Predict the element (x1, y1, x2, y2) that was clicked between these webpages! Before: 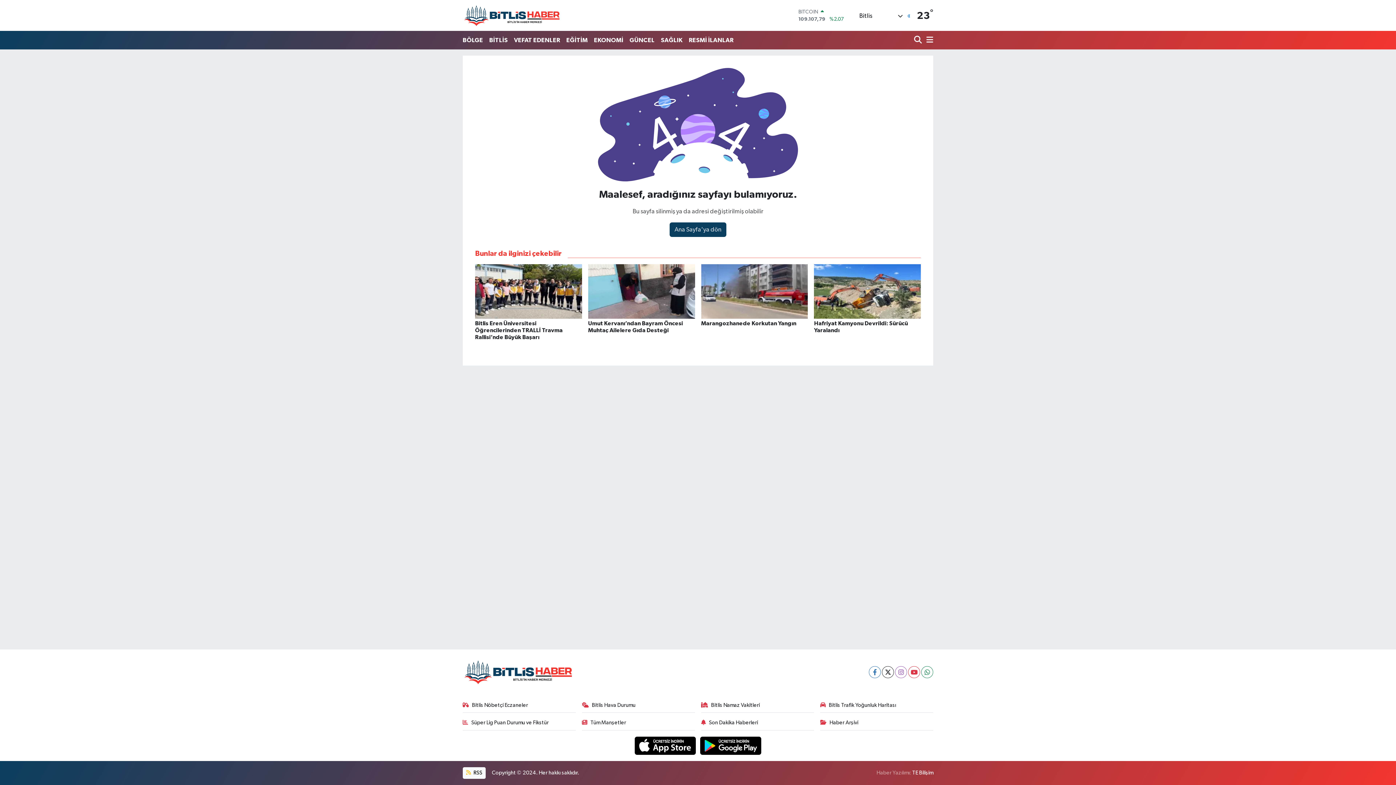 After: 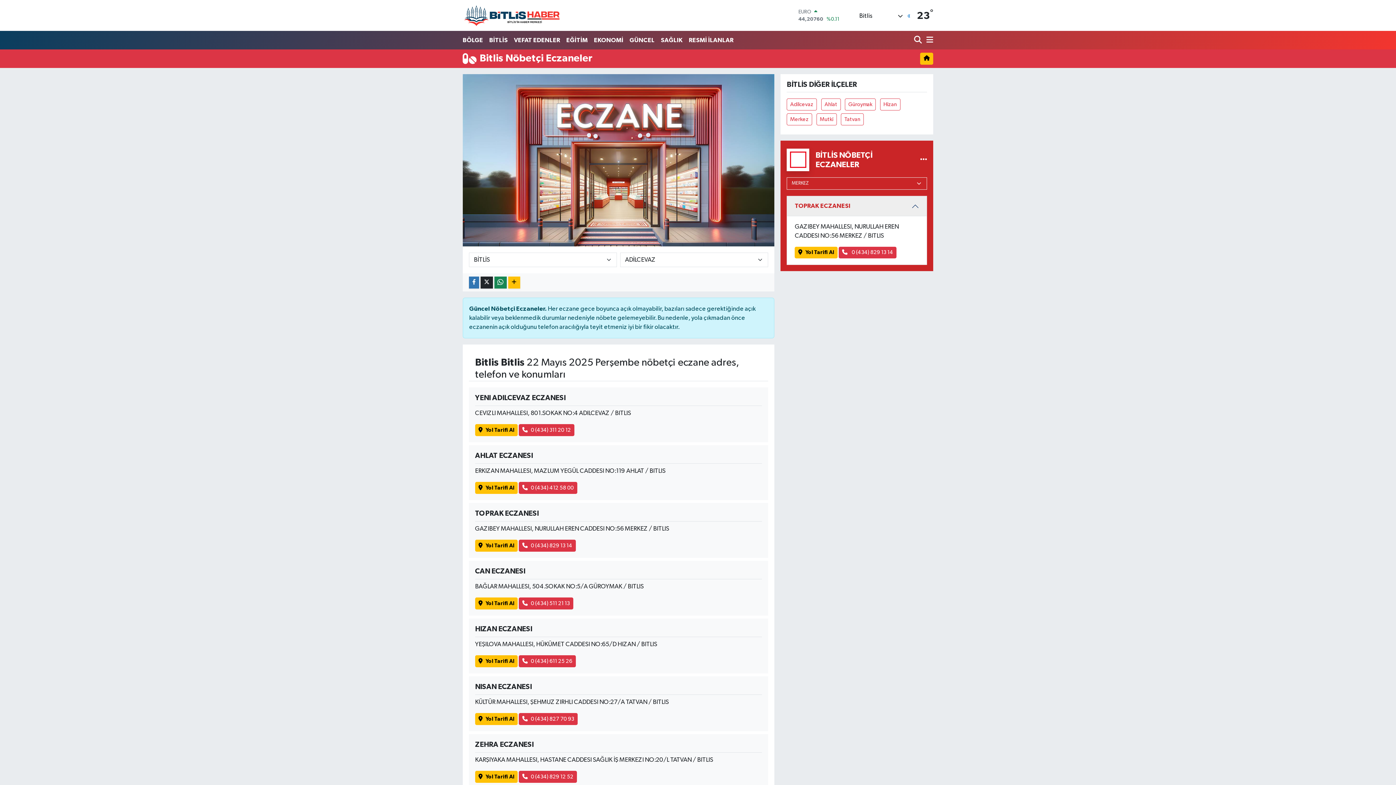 Action: bbox: (462, 701, 575, 713) label: Bitlis Nöbetçi Eczaneler